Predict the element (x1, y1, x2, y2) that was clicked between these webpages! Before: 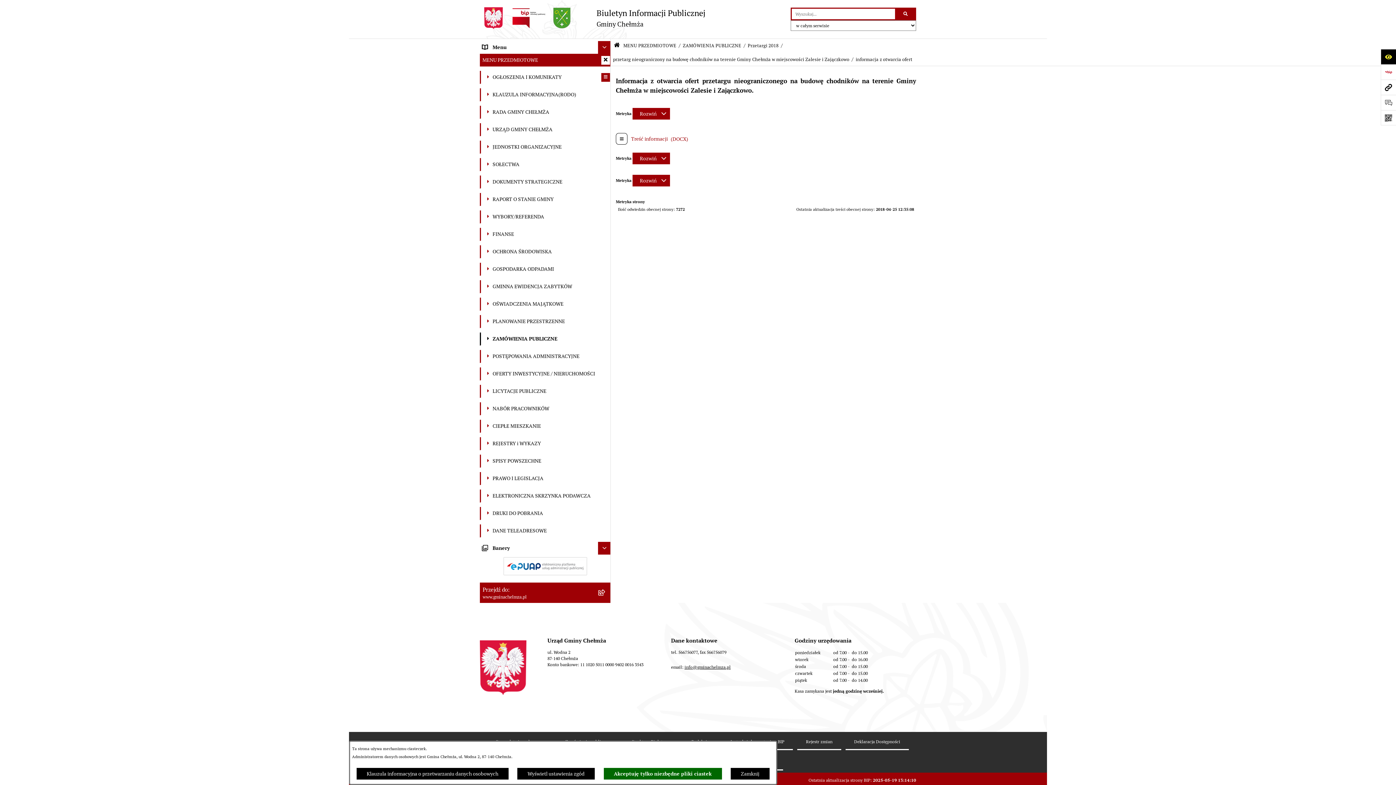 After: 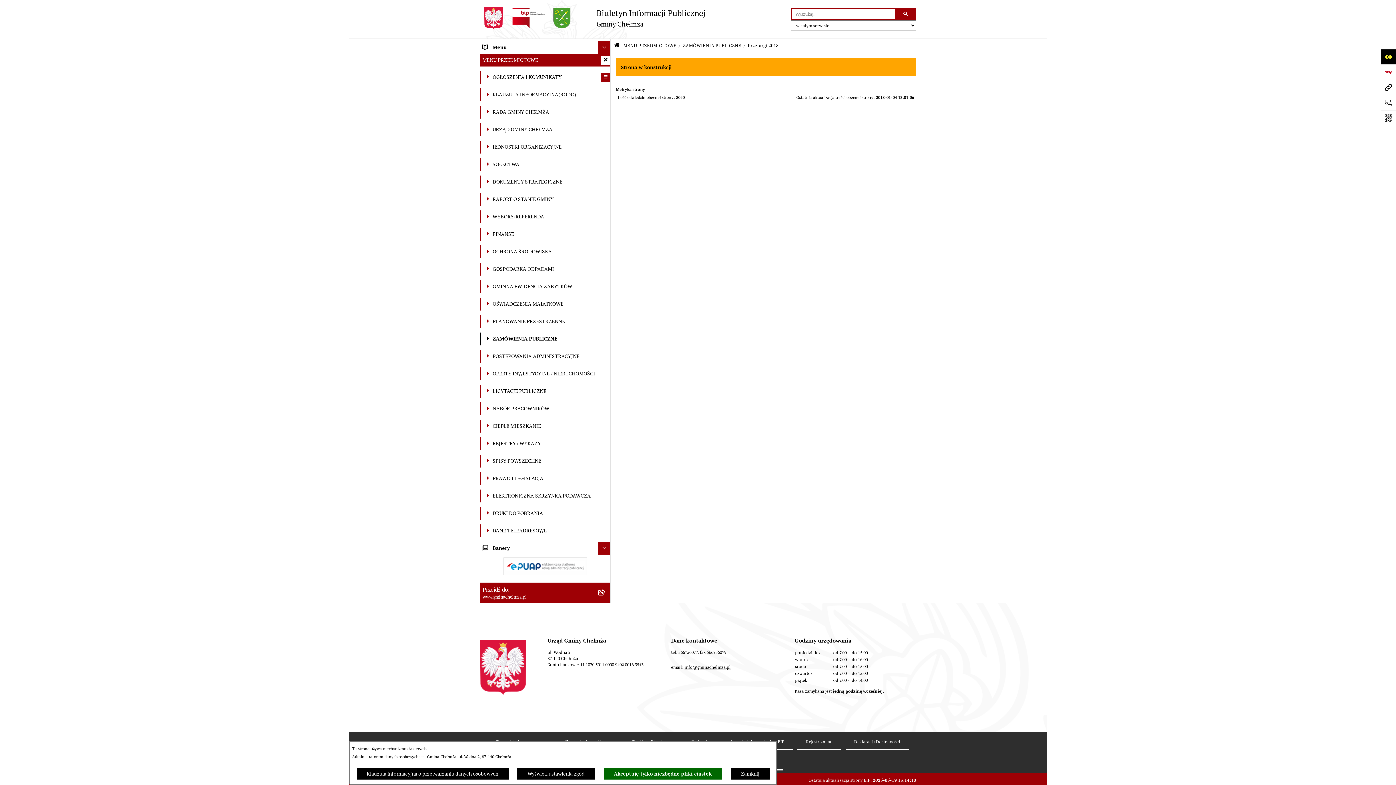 Action: label: Przetargi 2018 bbox: (747, 42, 778, 48)